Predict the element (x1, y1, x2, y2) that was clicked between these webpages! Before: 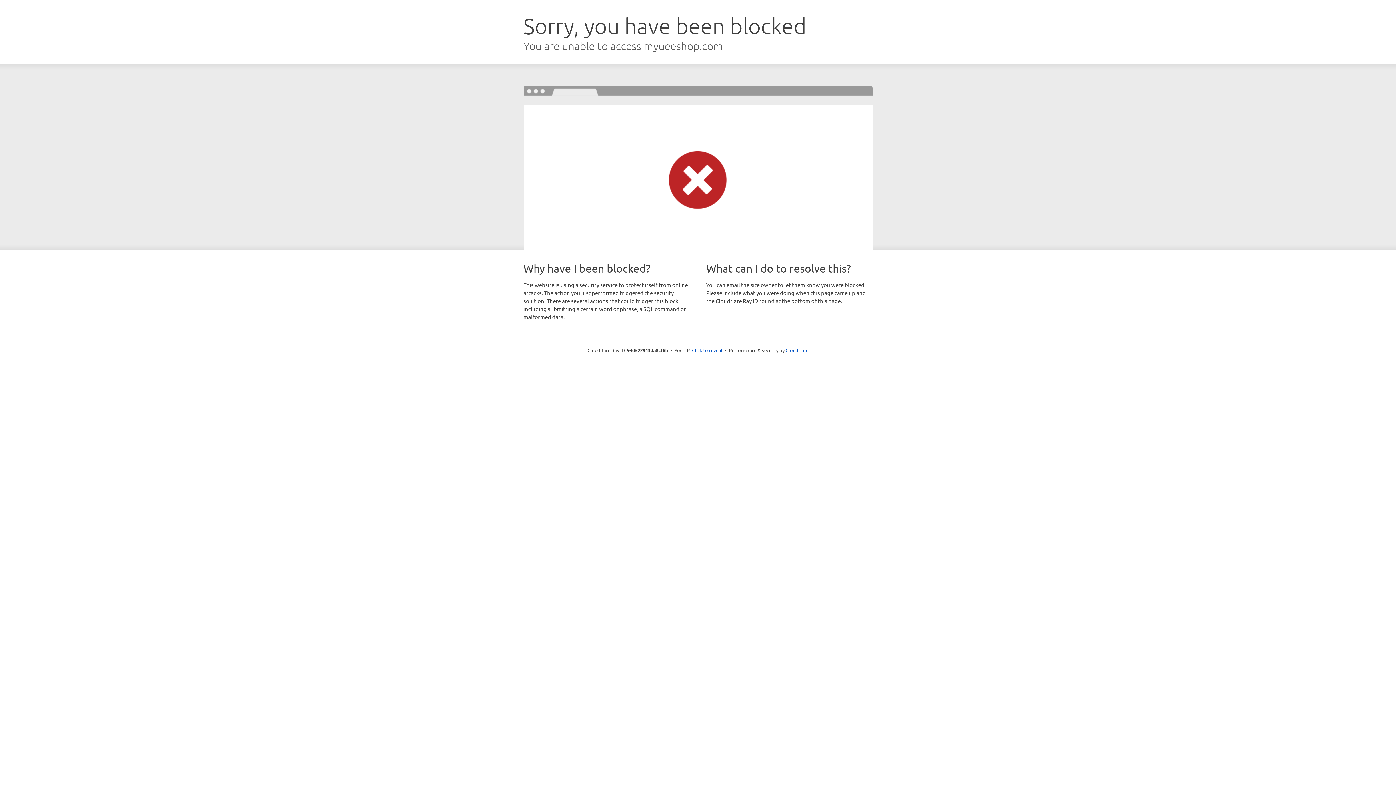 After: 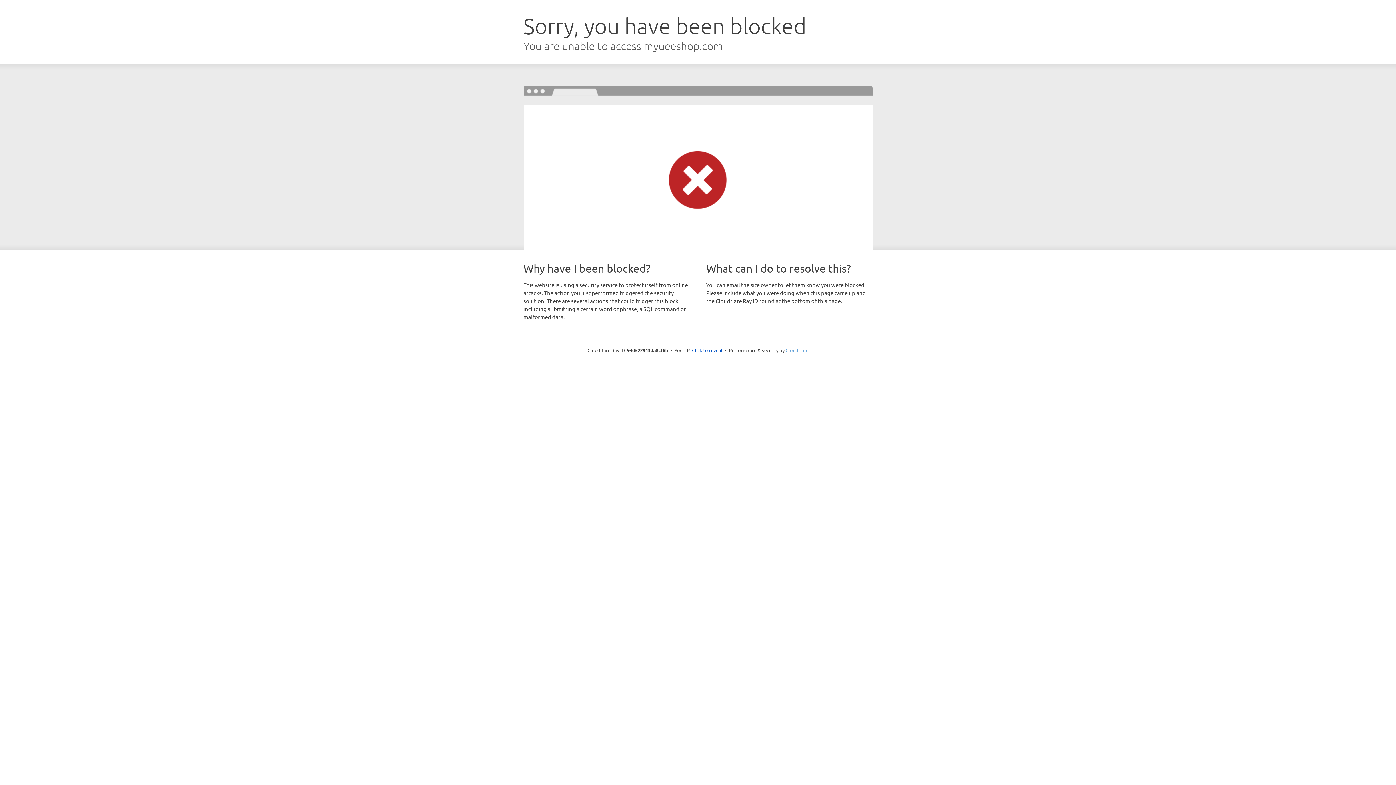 Action: bbox: (785, 347, 808, 353) label: Cloudflare